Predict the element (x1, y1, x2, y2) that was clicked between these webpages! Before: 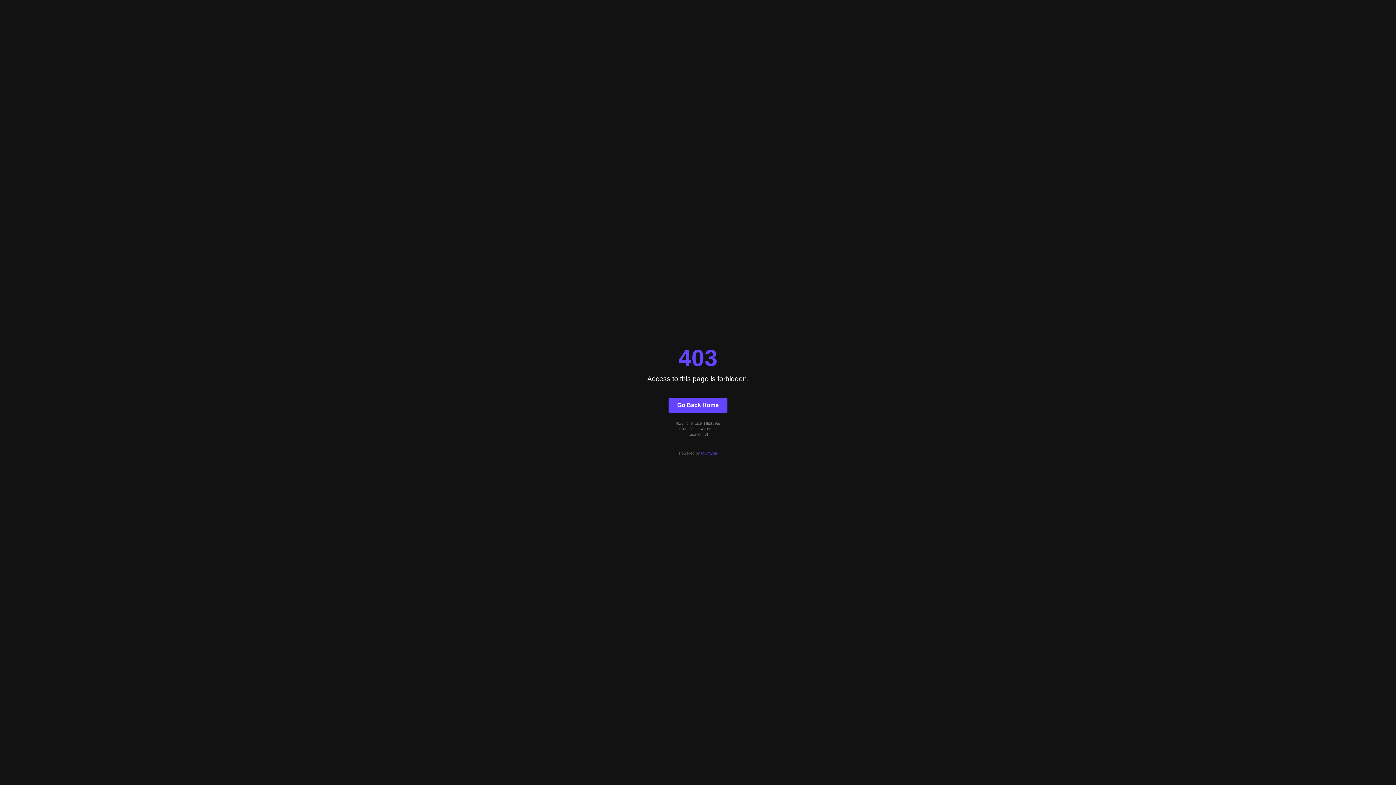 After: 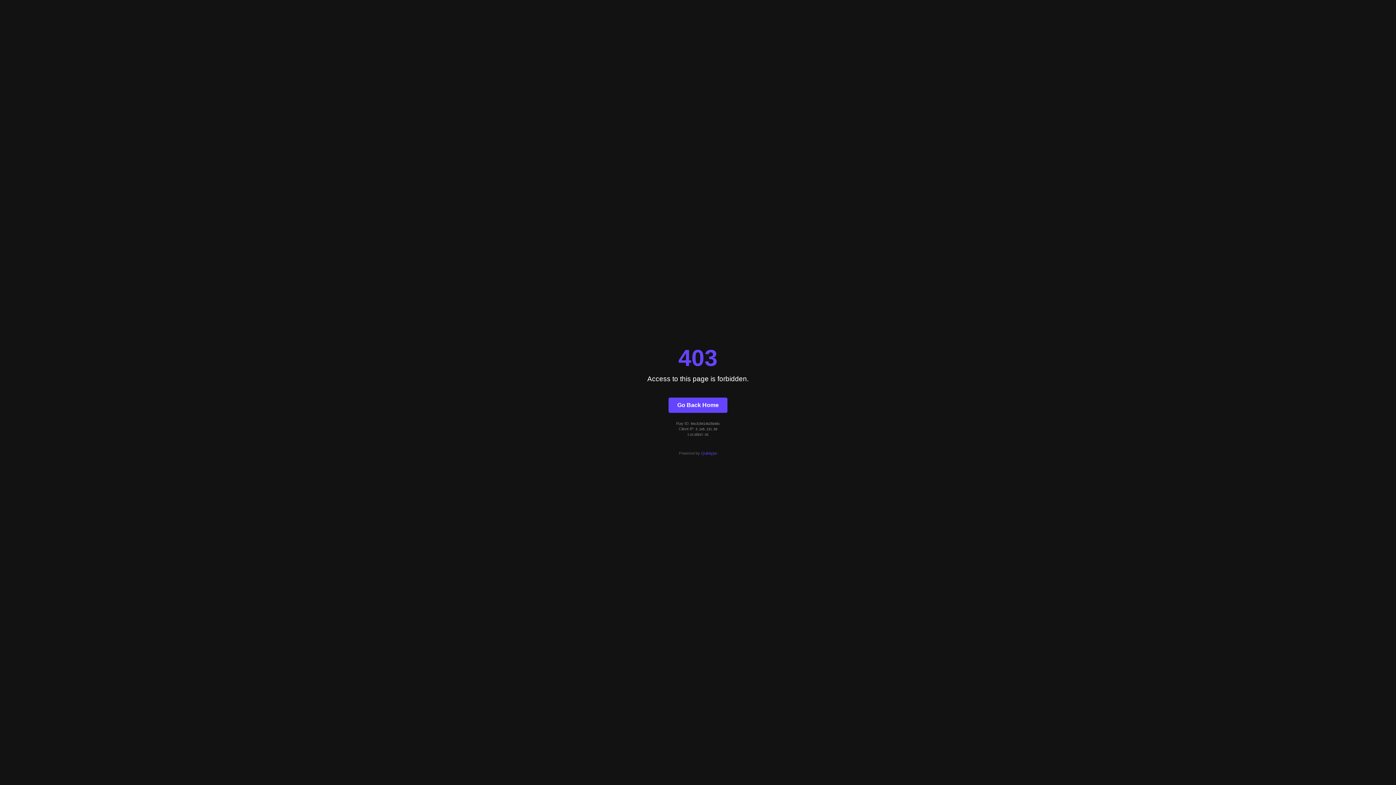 Action: label: Quintype bbox: (701, 451, 717, 455)